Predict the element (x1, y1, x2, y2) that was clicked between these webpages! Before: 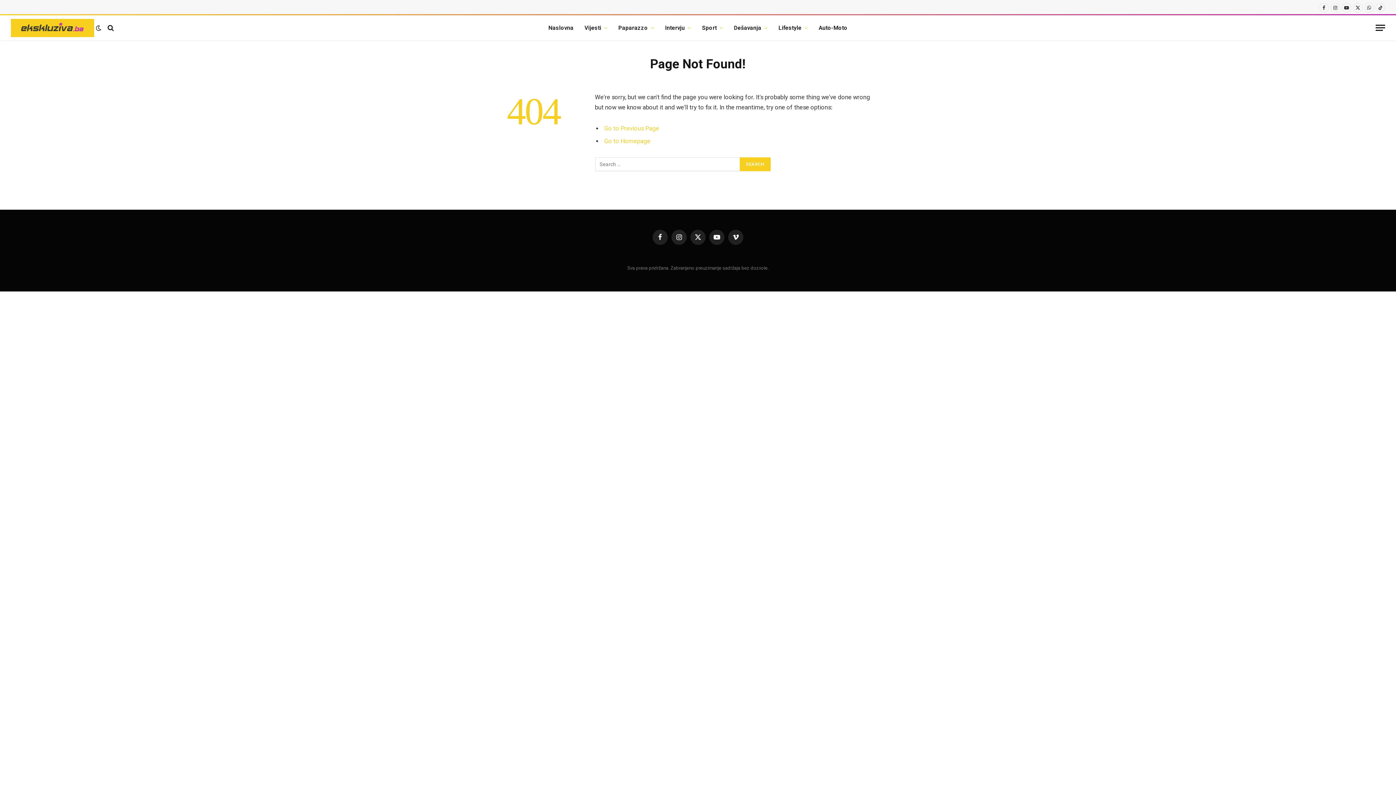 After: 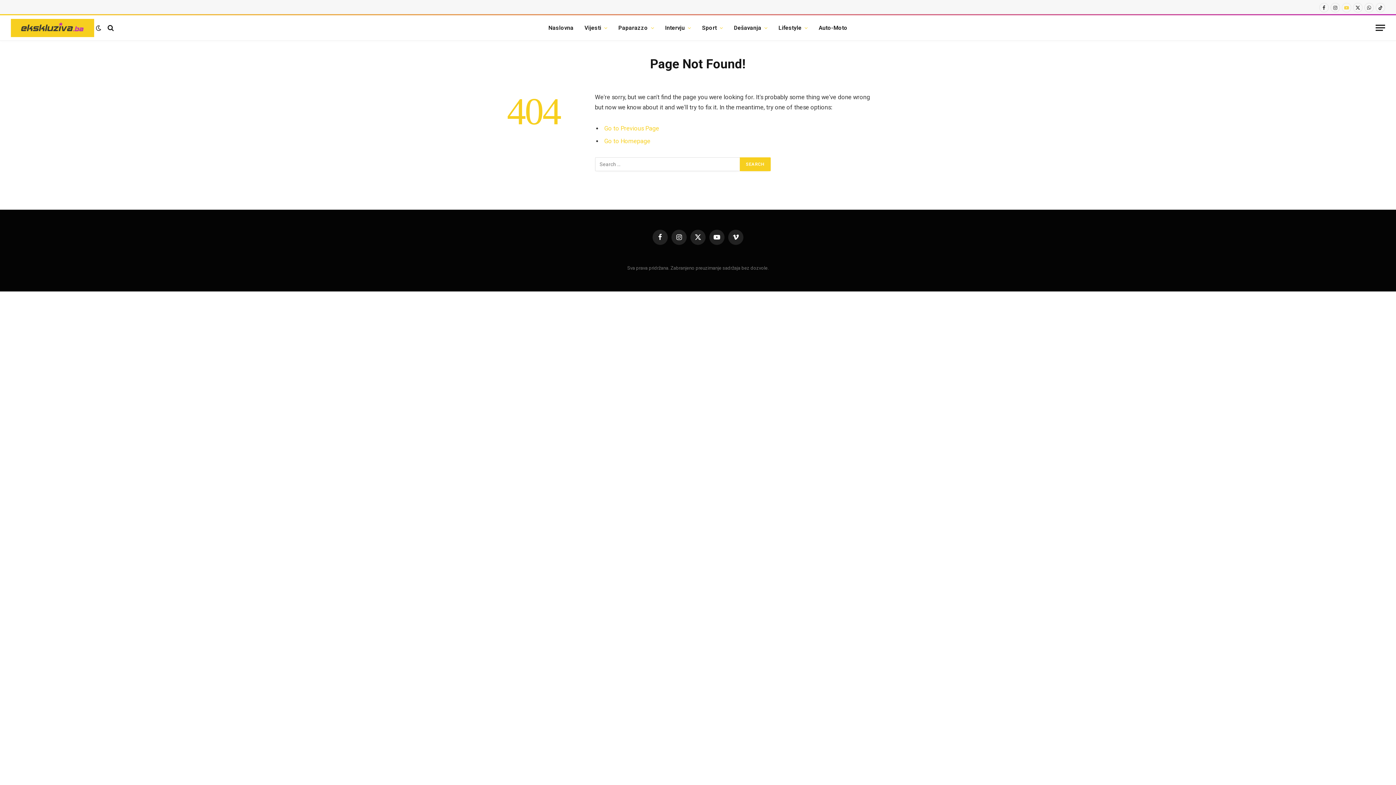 Action: bbox: (1342, 2, 1351, 12) label: YouTube